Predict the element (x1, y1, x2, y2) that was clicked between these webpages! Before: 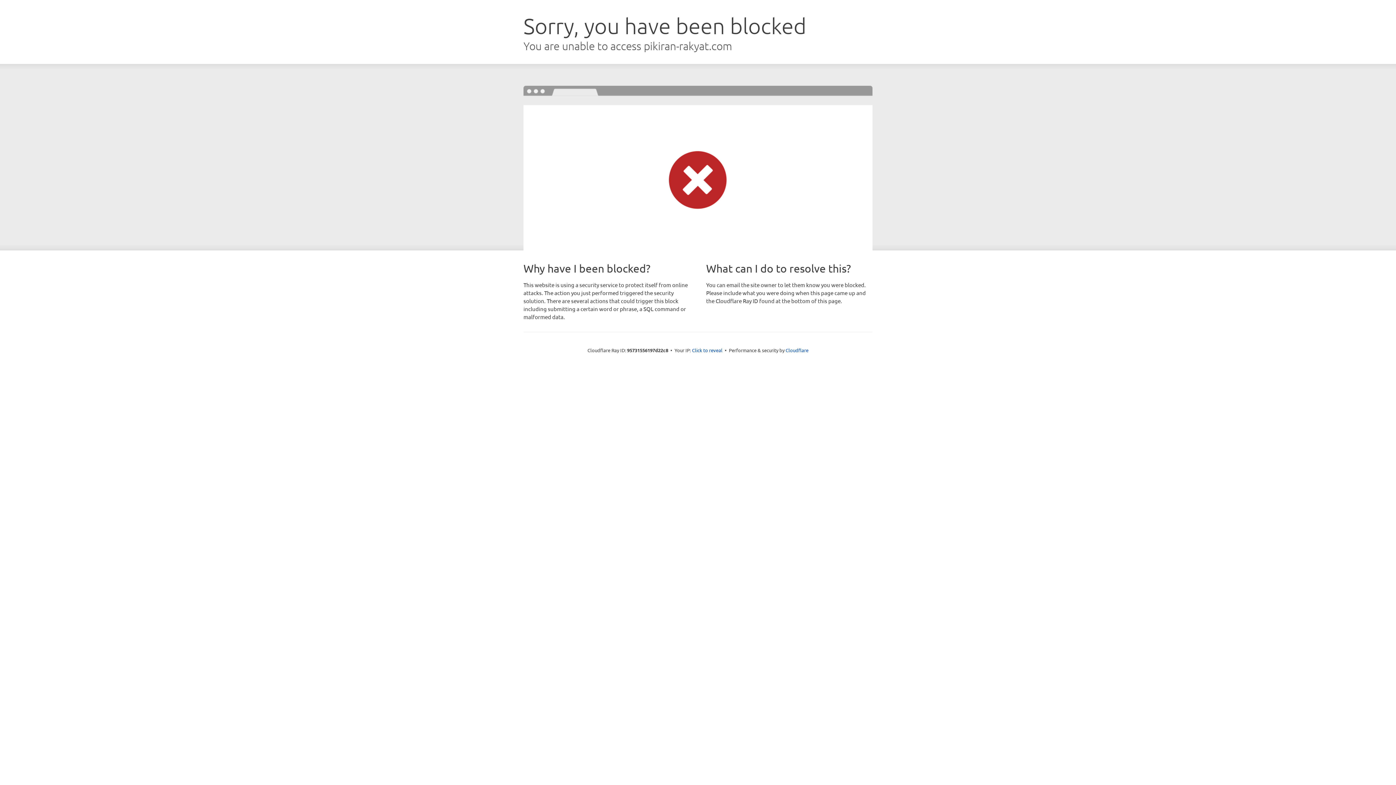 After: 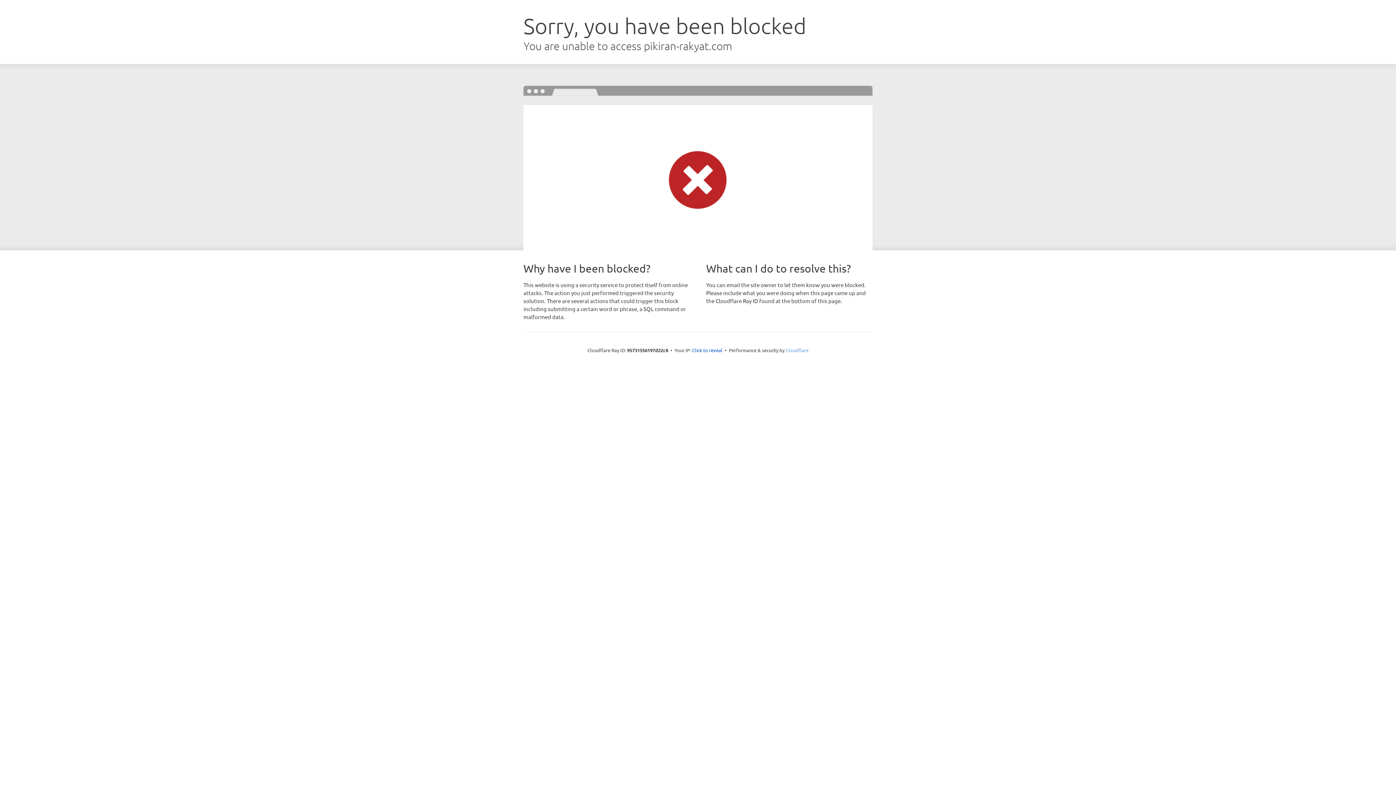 Action: bbox: (785, 347, 808, 353) label: Cloudflare